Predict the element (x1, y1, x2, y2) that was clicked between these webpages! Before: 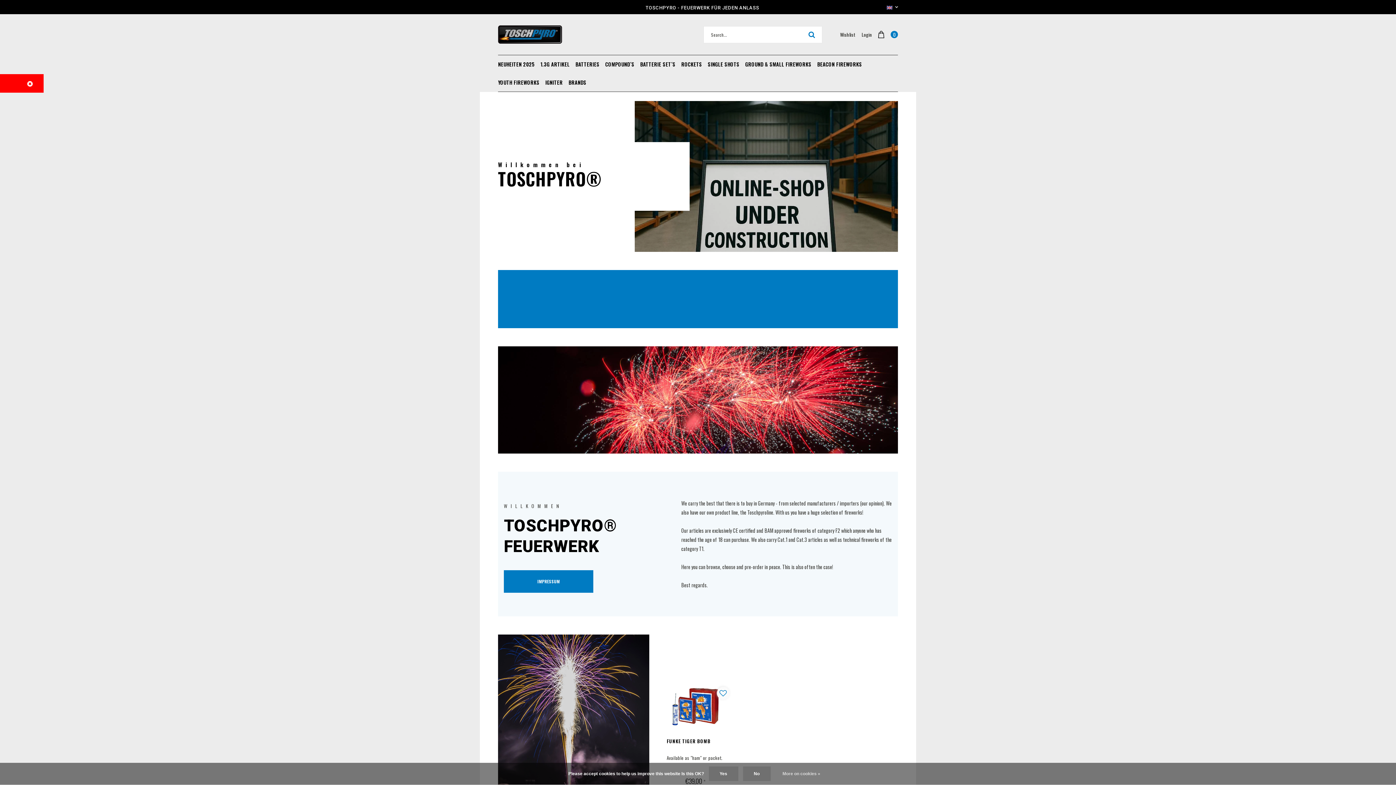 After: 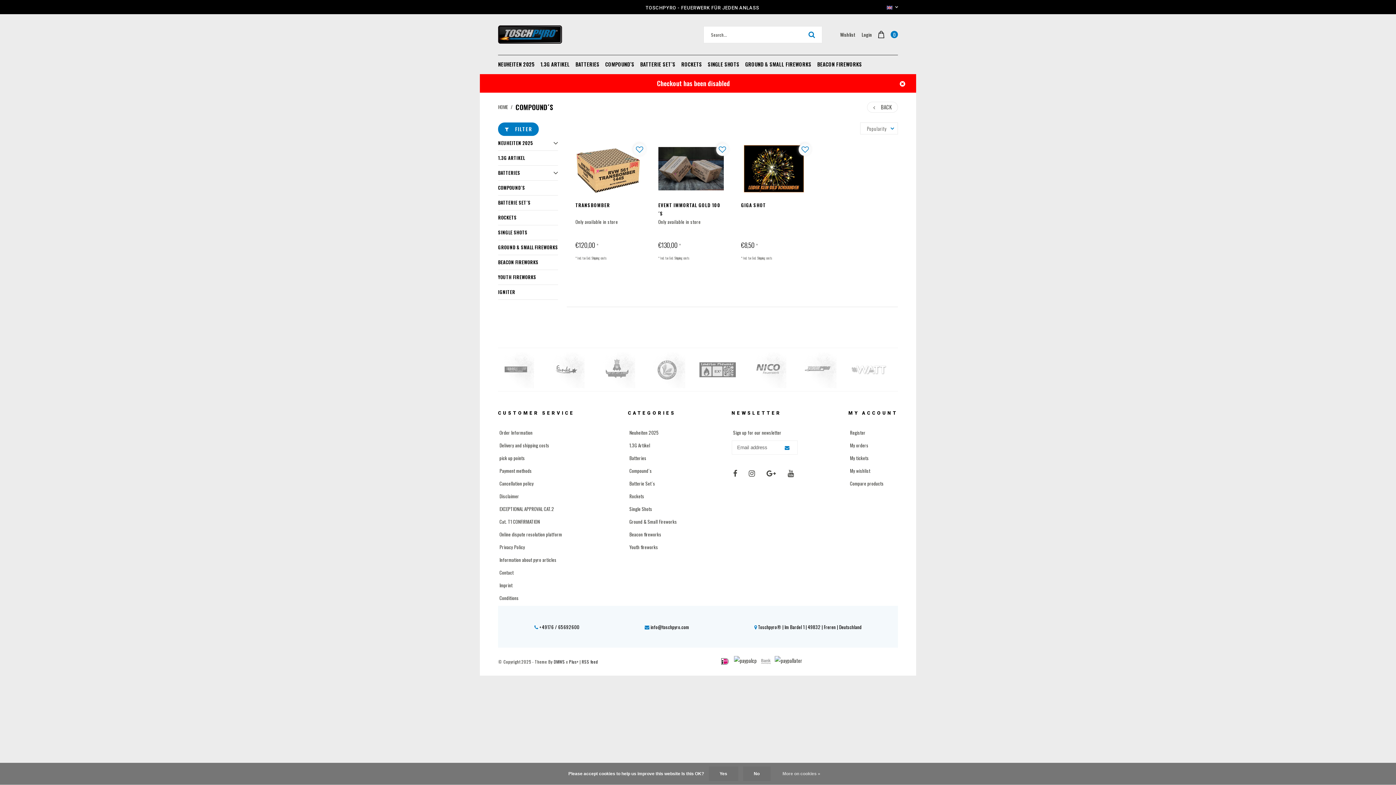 Action: bbox: (602, 55, 637, 73) label: COMPOUND´S